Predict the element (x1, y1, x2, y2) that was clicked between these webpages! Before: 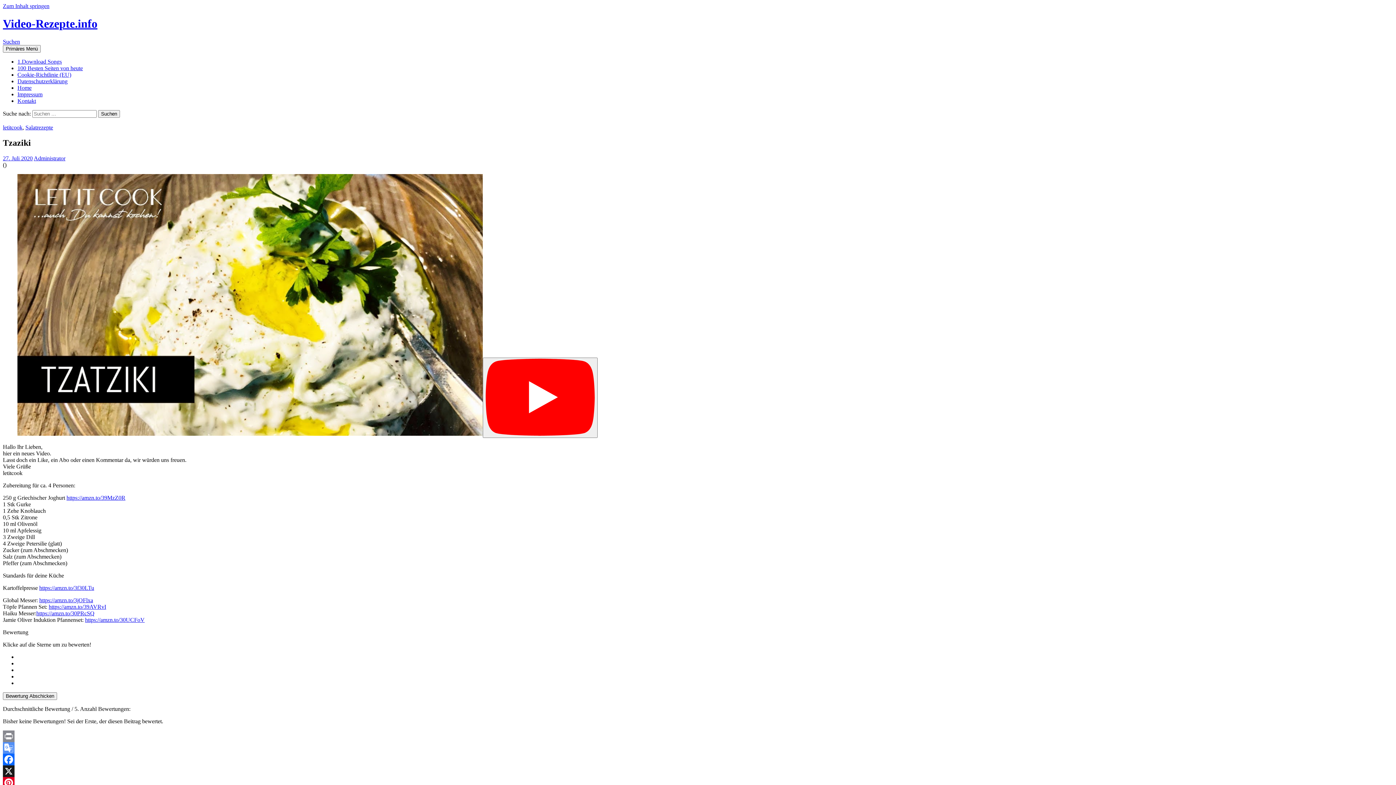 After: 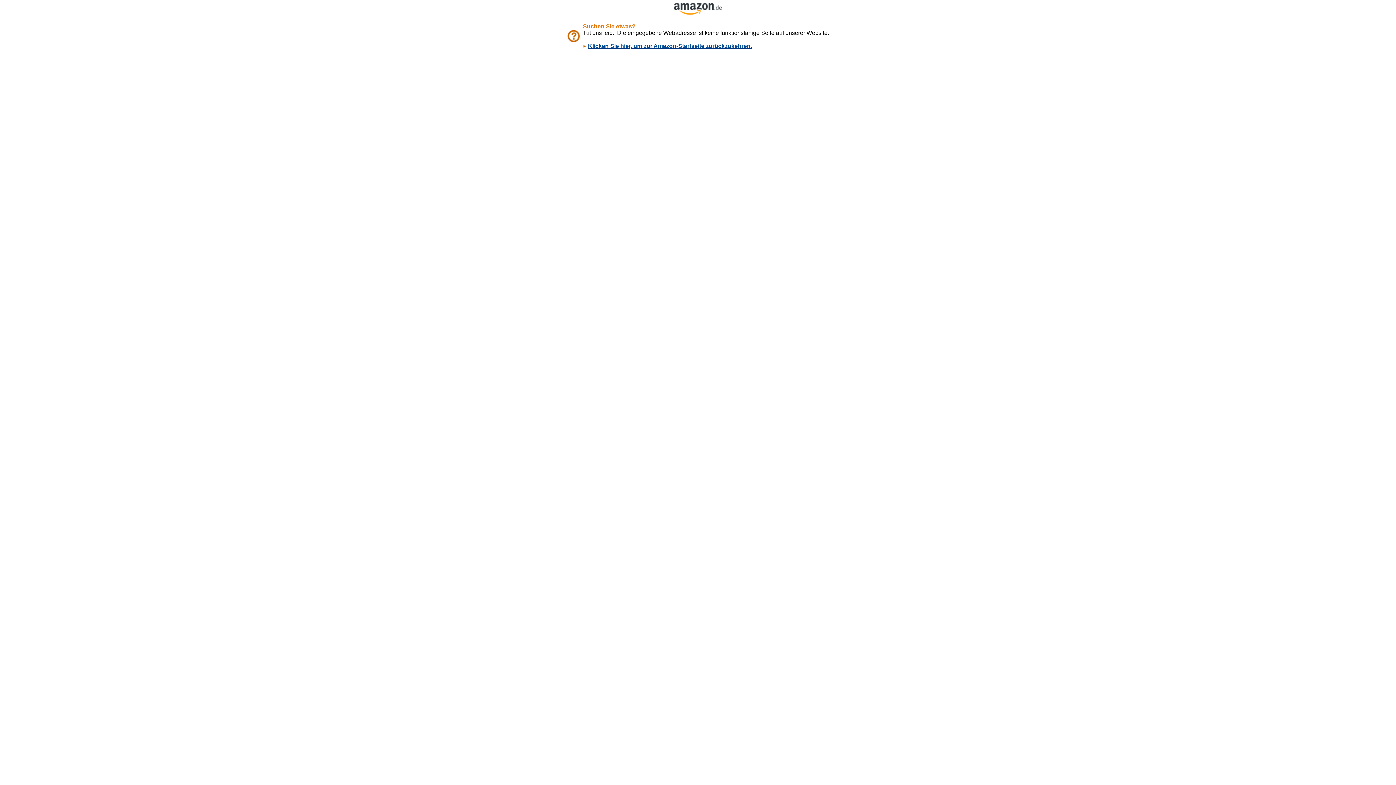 Action: label: https://amzn.to/39MzZ0R bbox: (66, 494, 125, 500)